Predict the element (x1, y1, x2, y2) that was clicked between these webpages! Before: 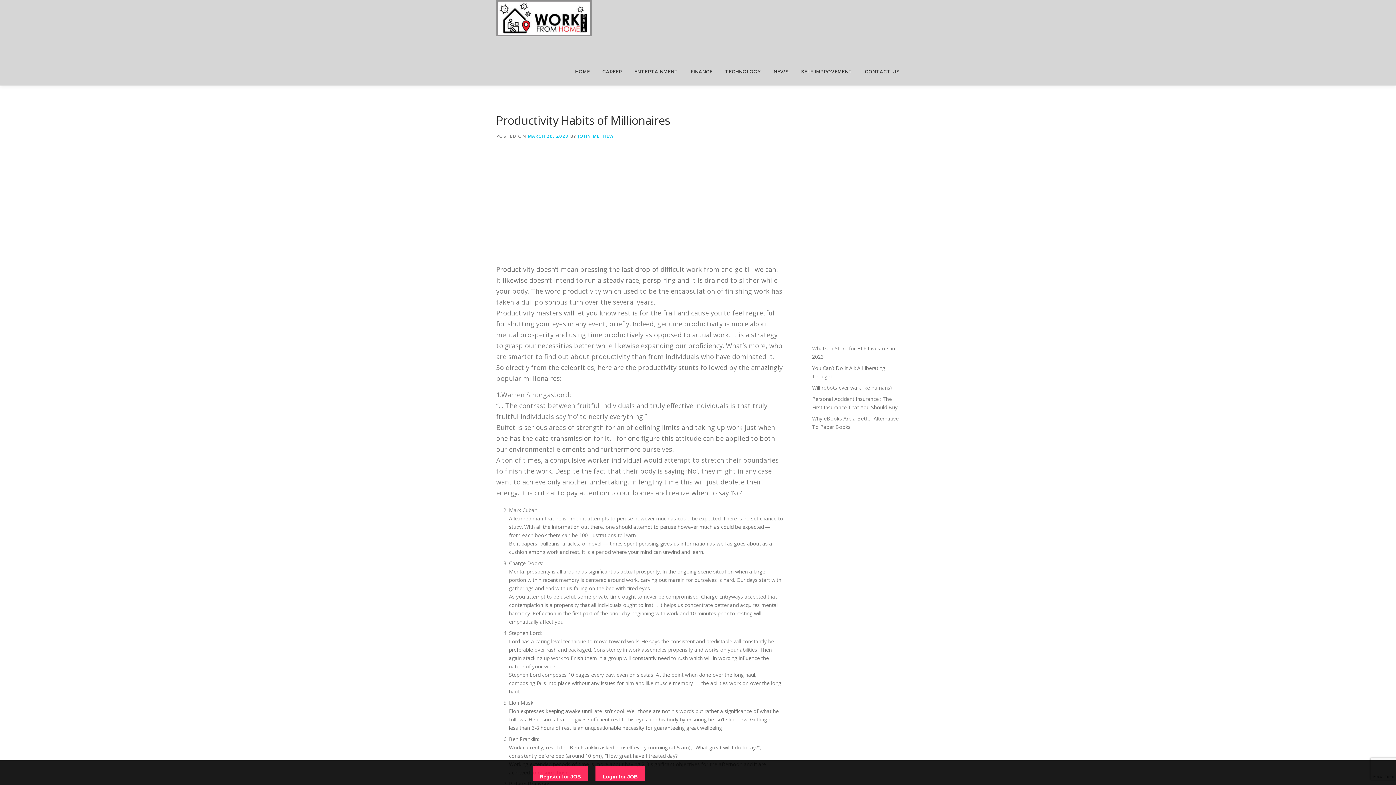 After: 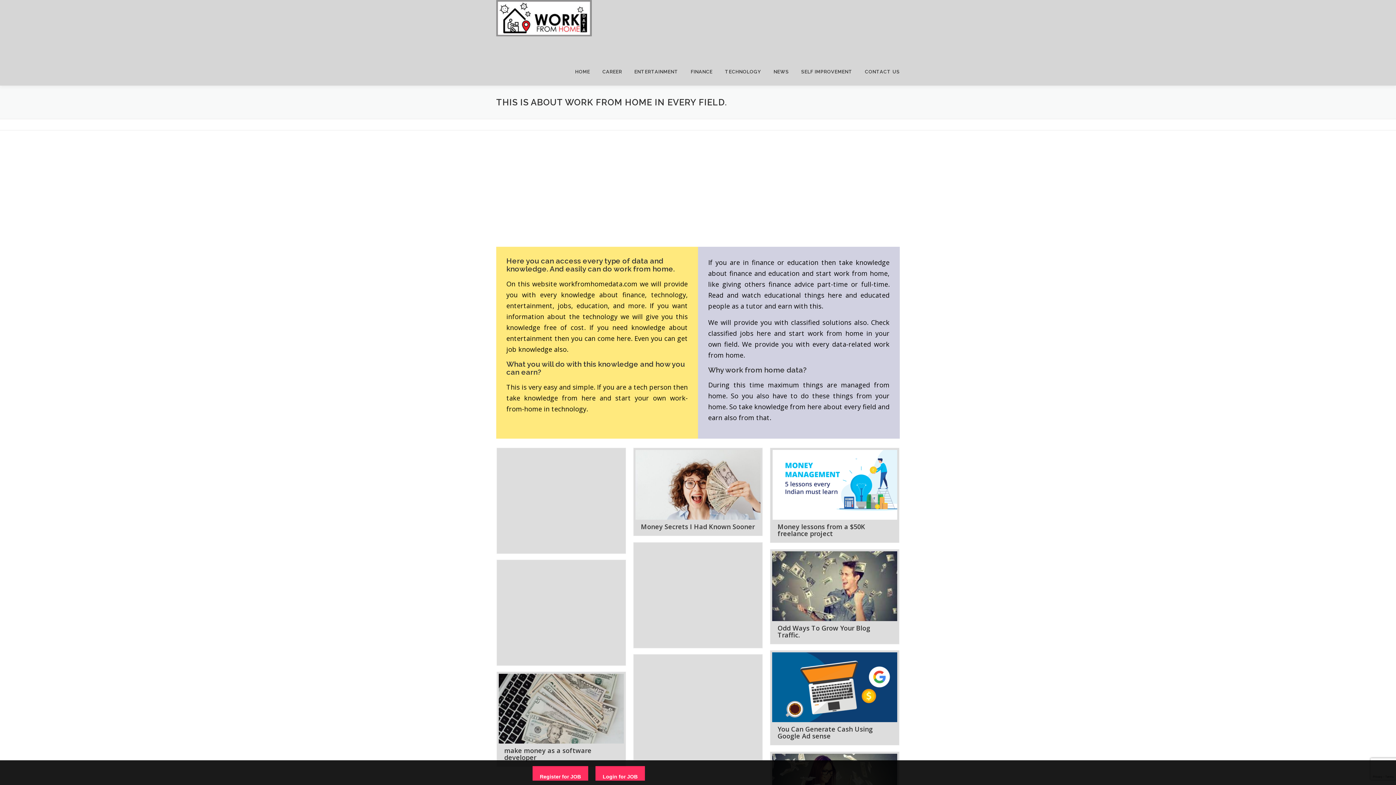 Action: bbox: (569, 58, 596, 85) label: HOME